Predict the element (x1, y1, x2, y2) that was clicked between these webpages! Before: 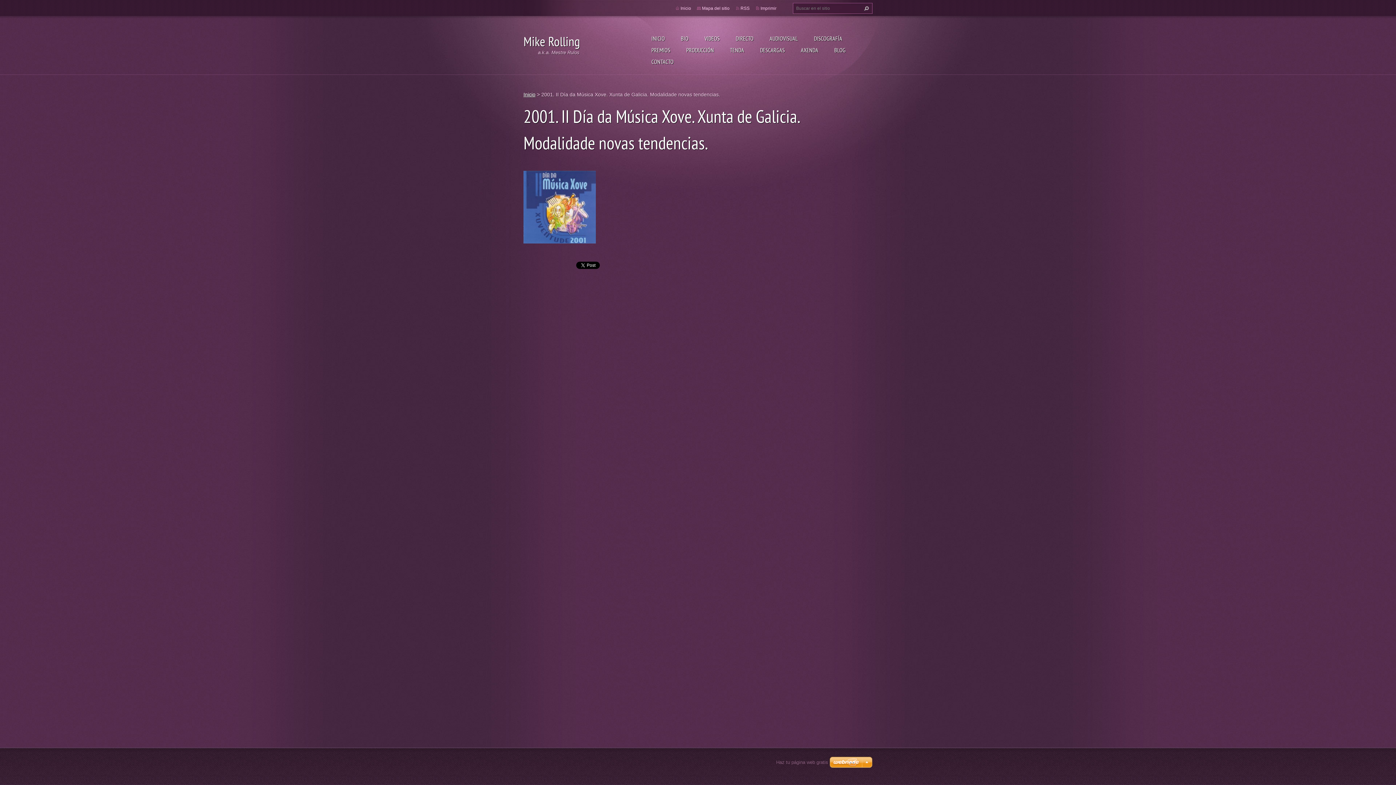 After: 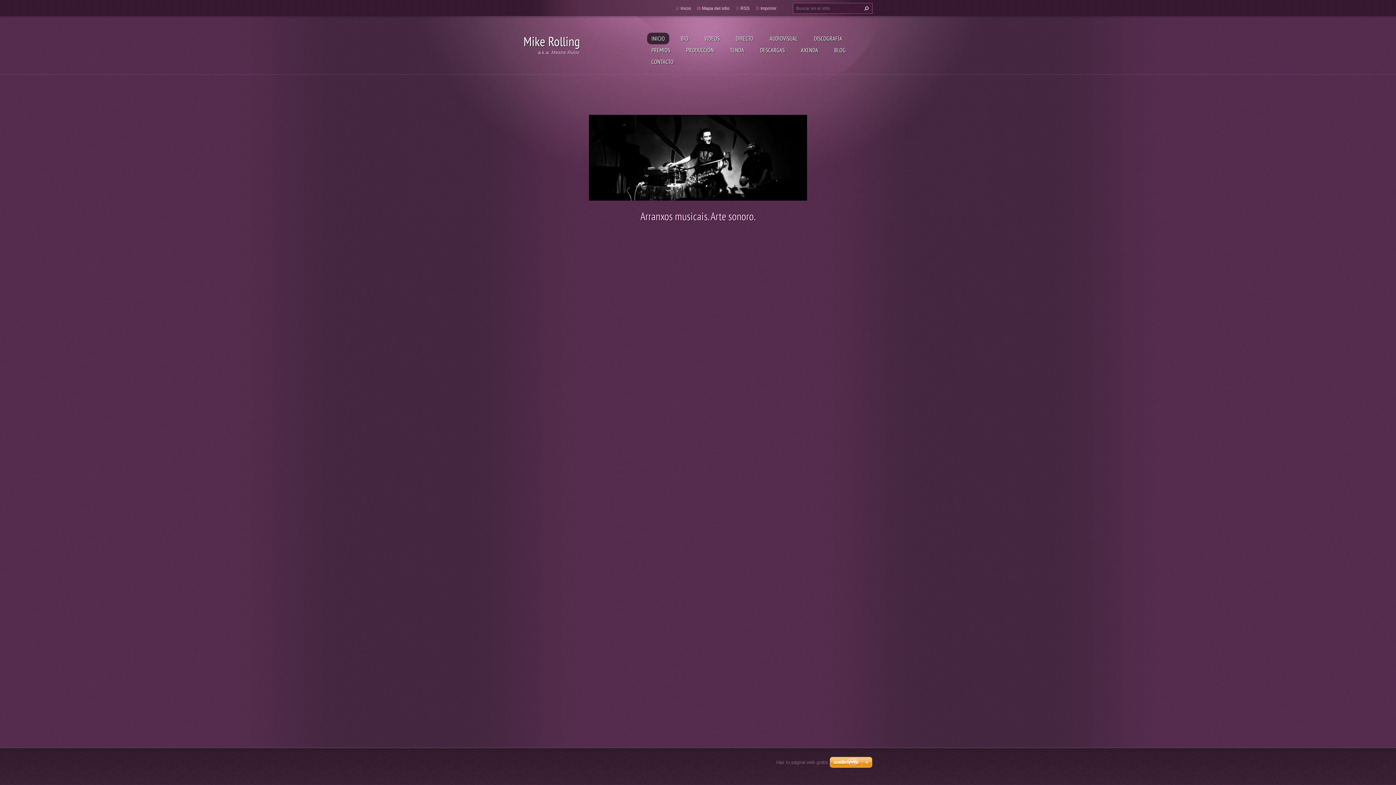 Action: label: Inicio bbox: (680, 5, 691, 10)